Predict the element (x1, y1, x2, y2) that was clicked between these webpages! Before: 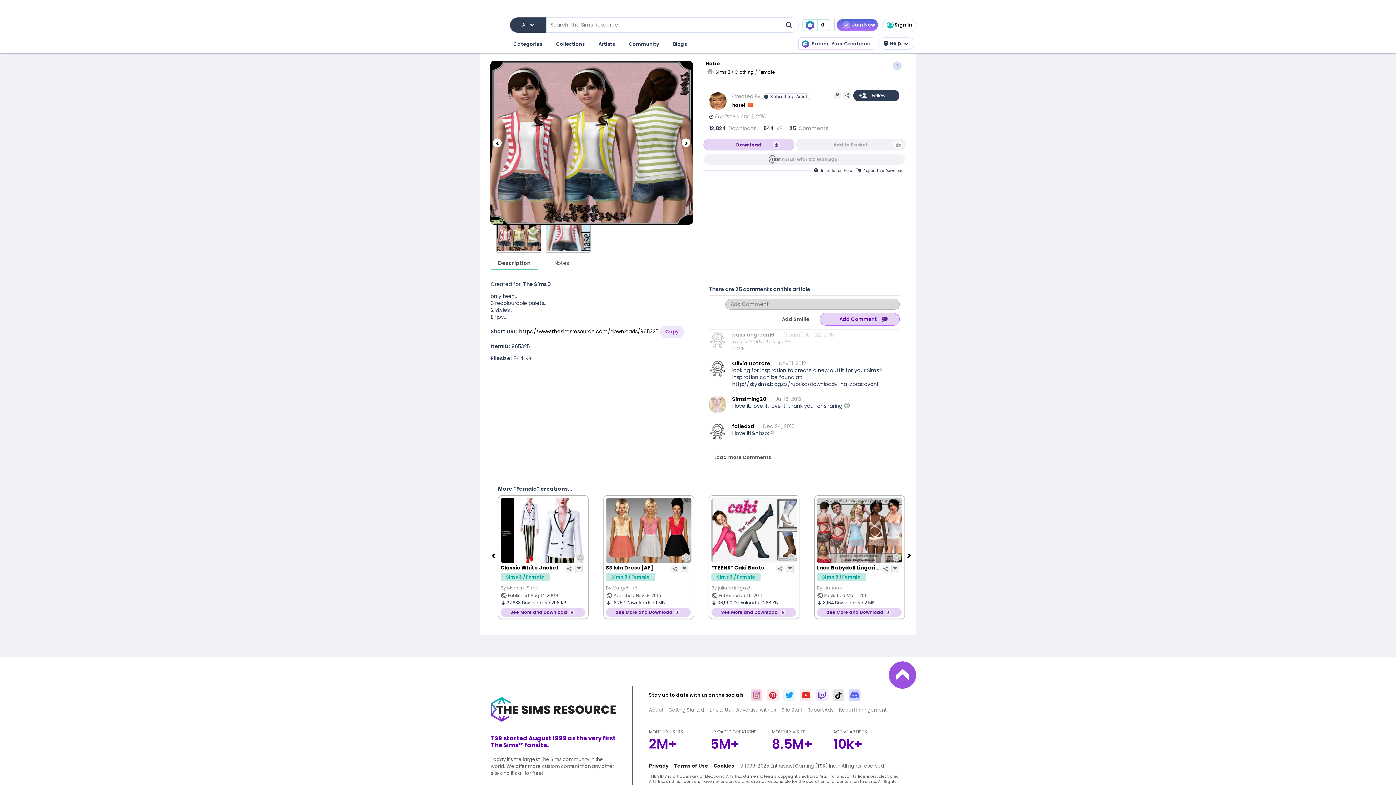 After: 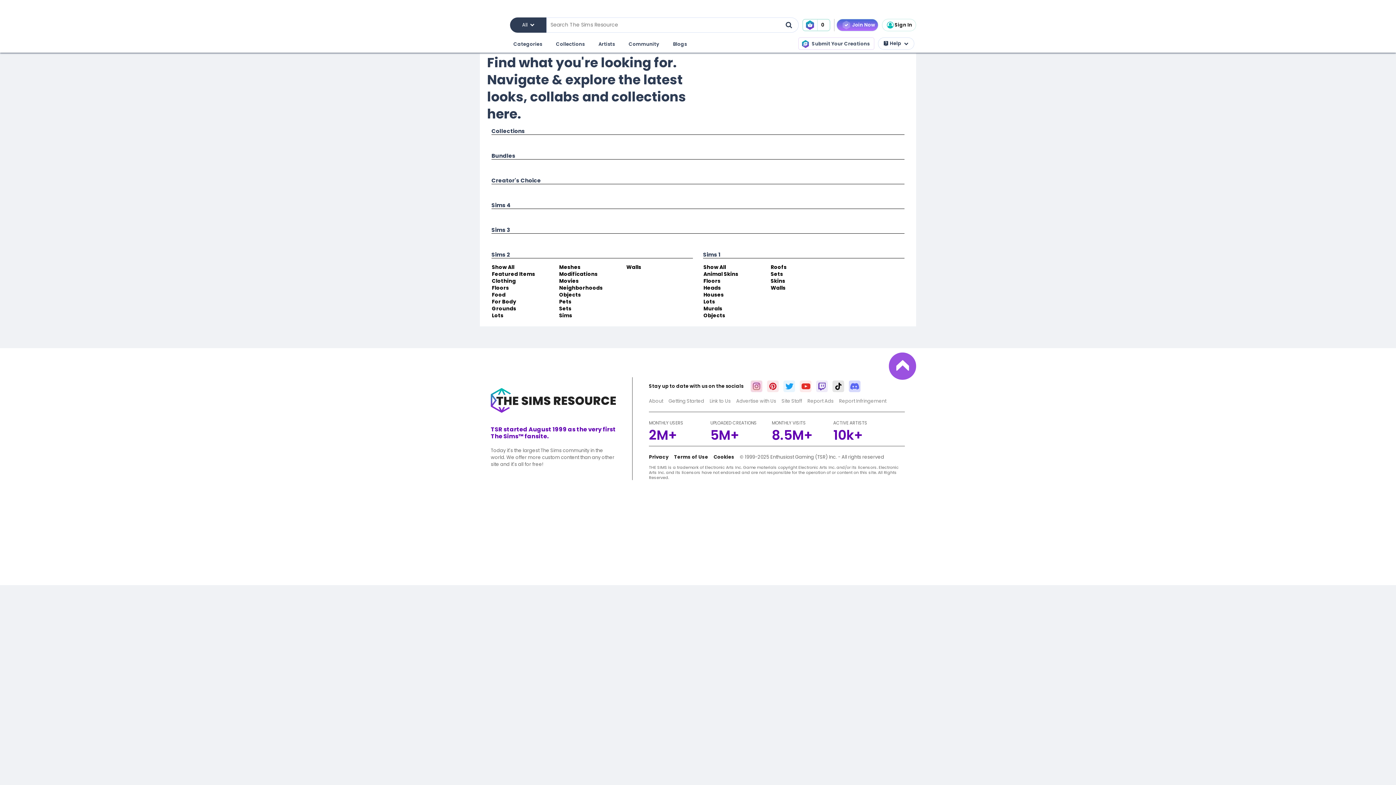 Action: bbox: (512, 38, 543, 50) label: Categories